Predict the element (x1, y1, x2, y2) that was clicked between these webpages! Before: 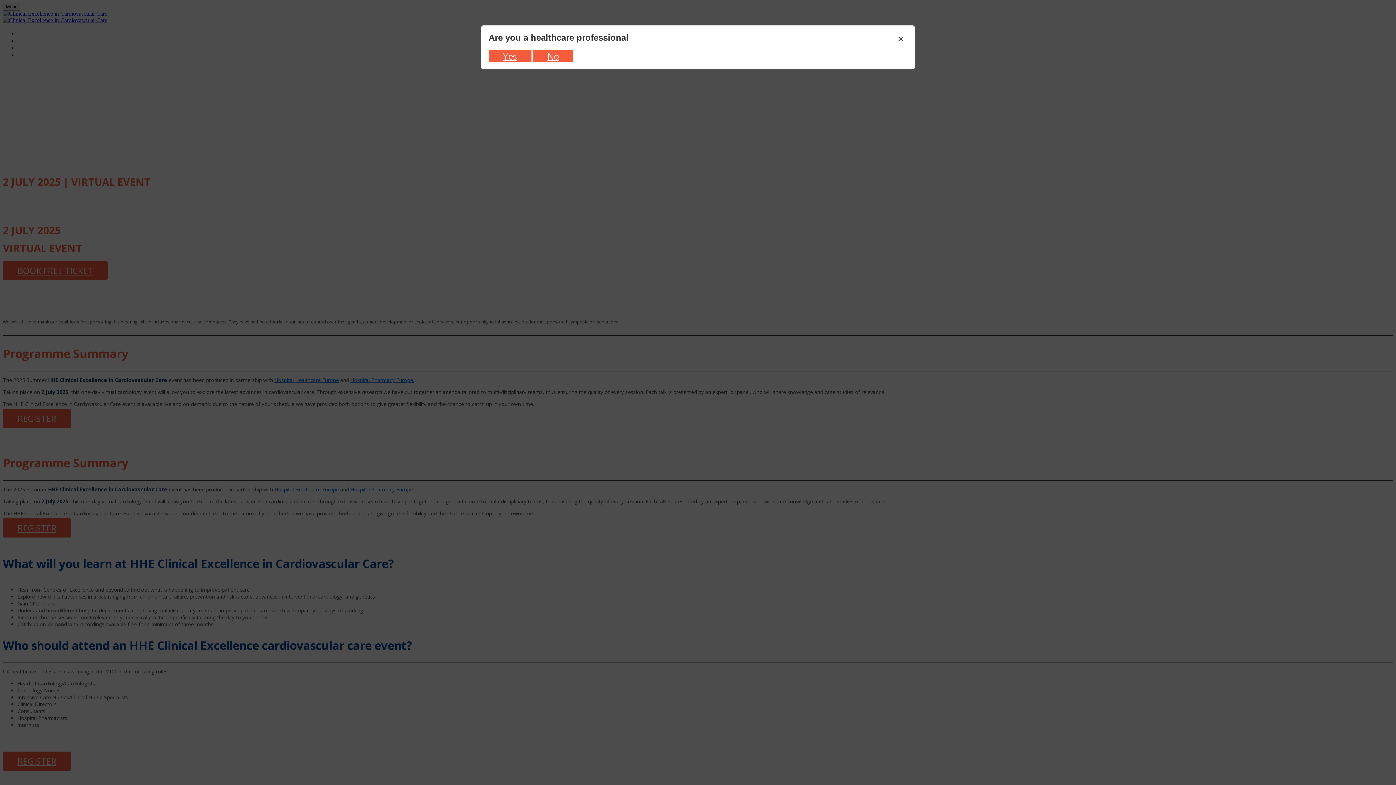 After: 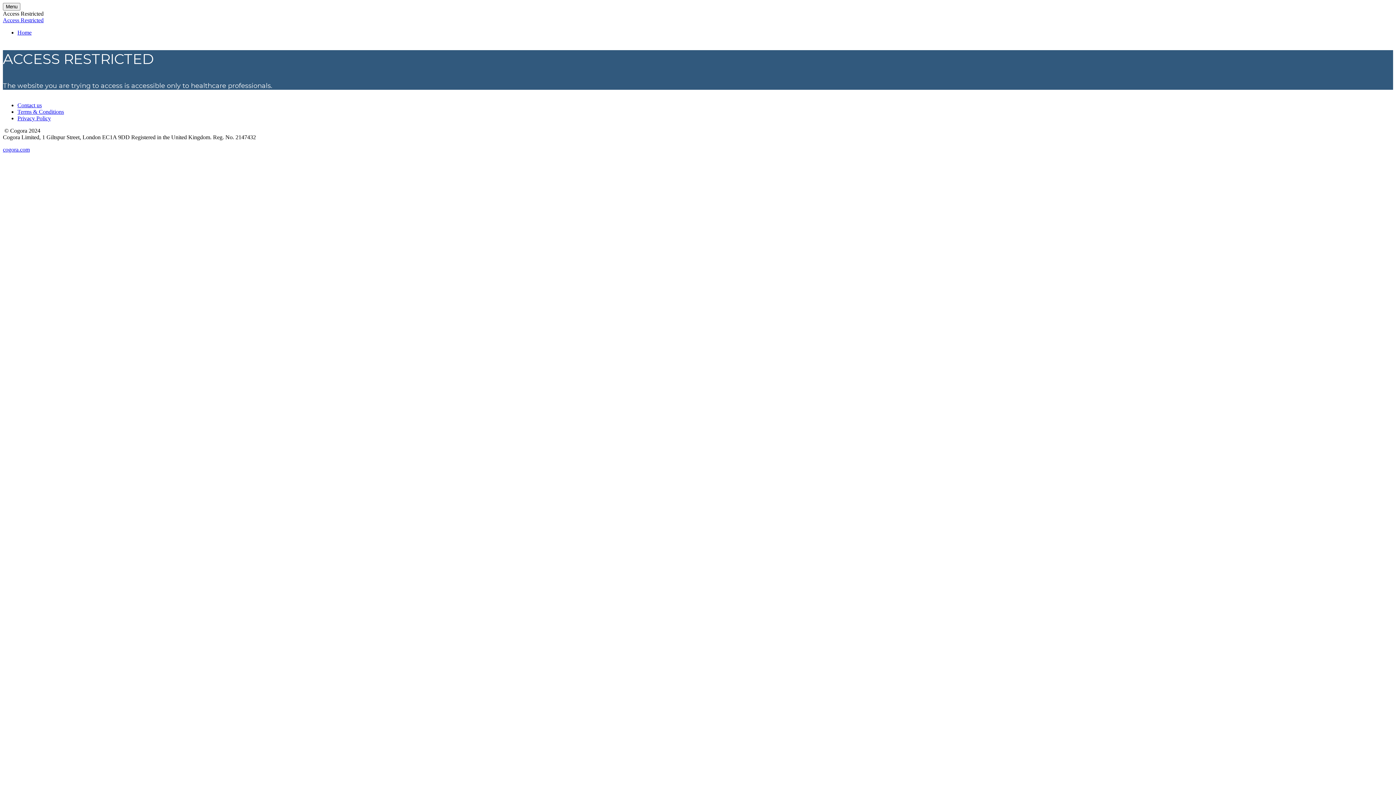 Action: label: No bbox: (533, 46, 573, 65)